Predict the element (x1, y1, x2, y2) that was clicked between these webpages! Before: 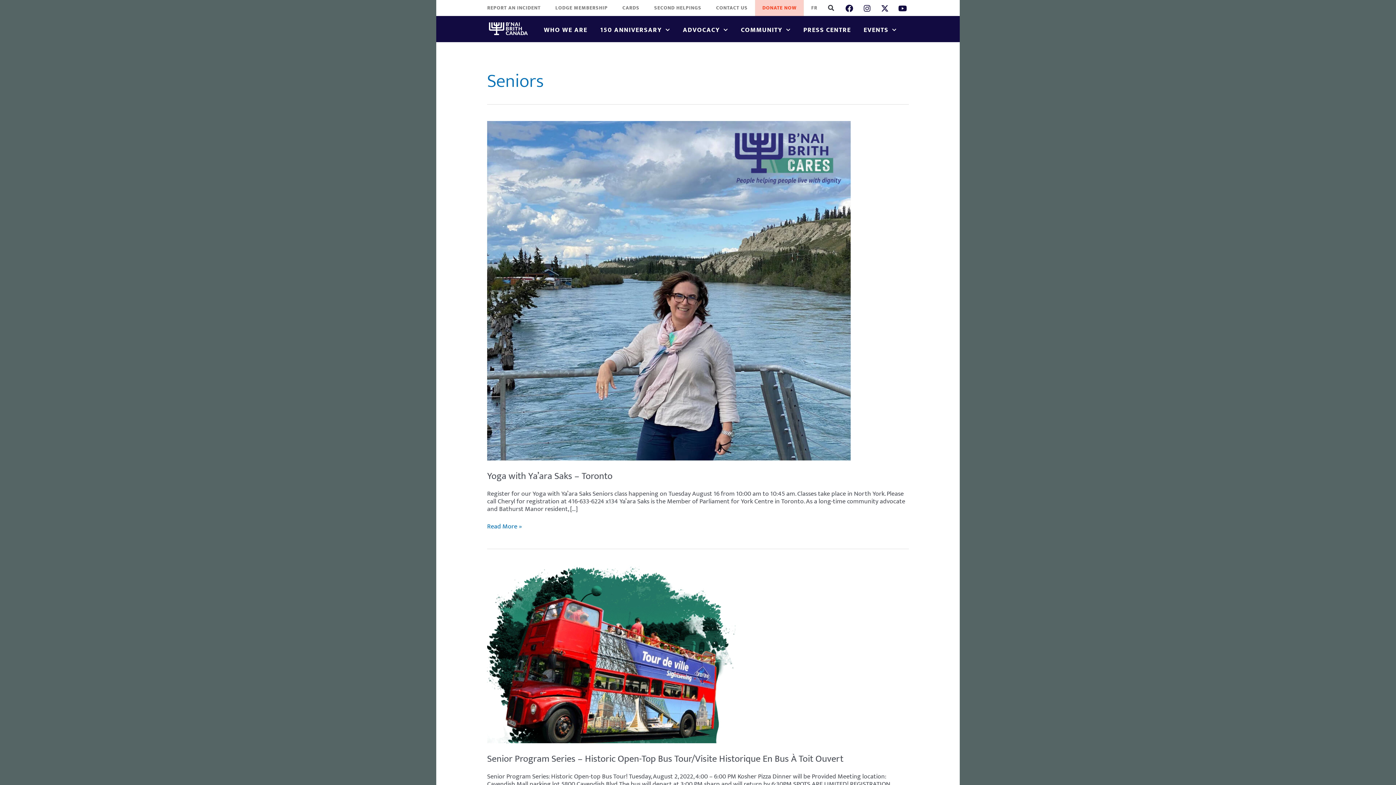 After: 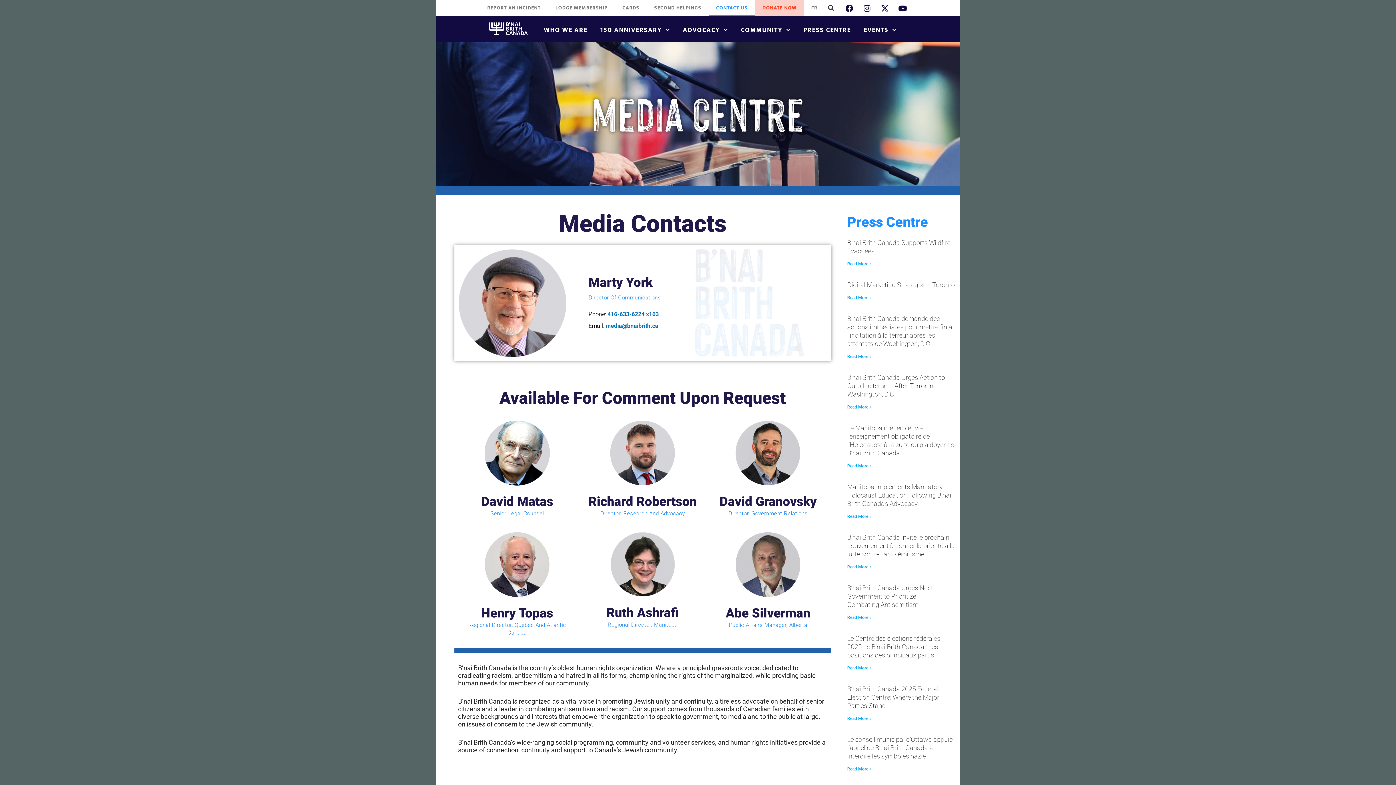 Action: label: CONTACT US bbox: (708, 0, 755, 16)